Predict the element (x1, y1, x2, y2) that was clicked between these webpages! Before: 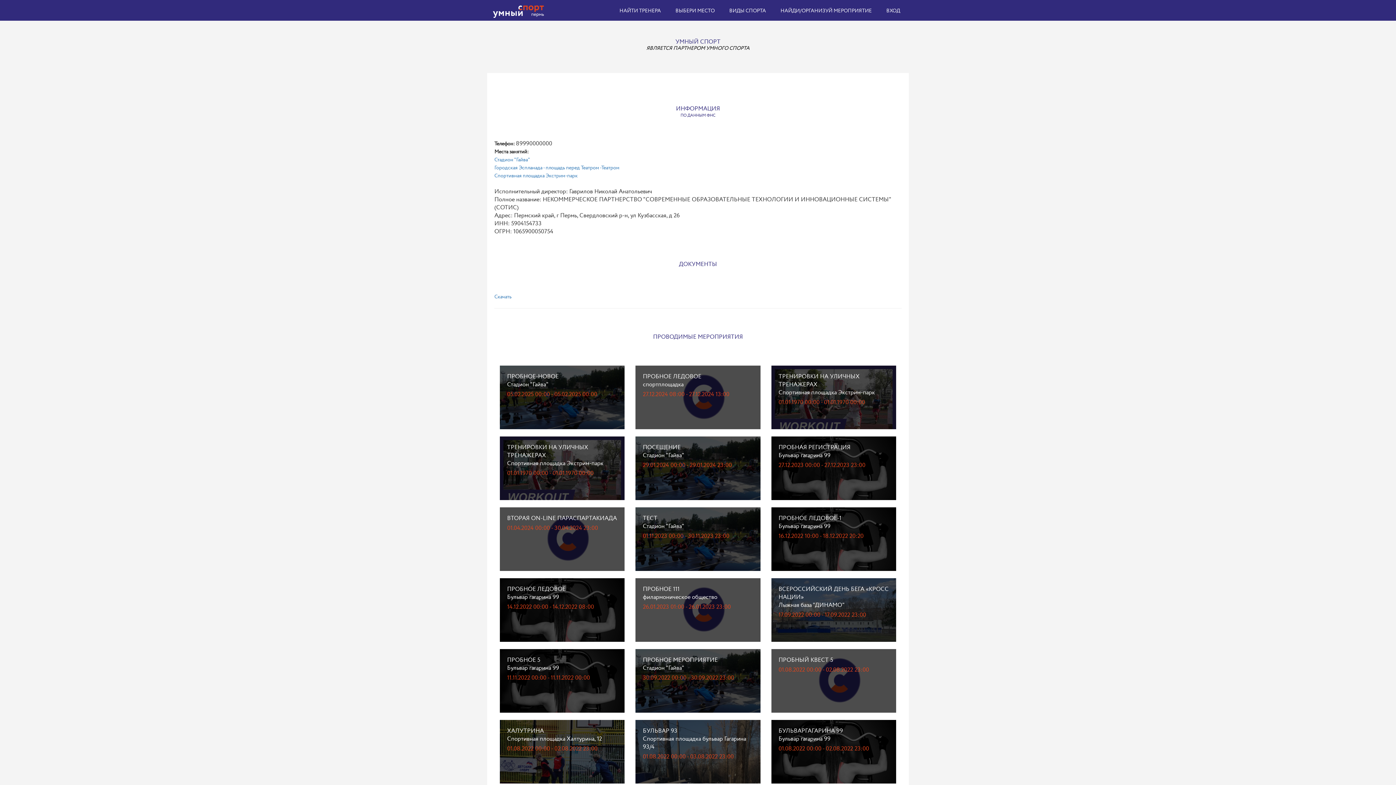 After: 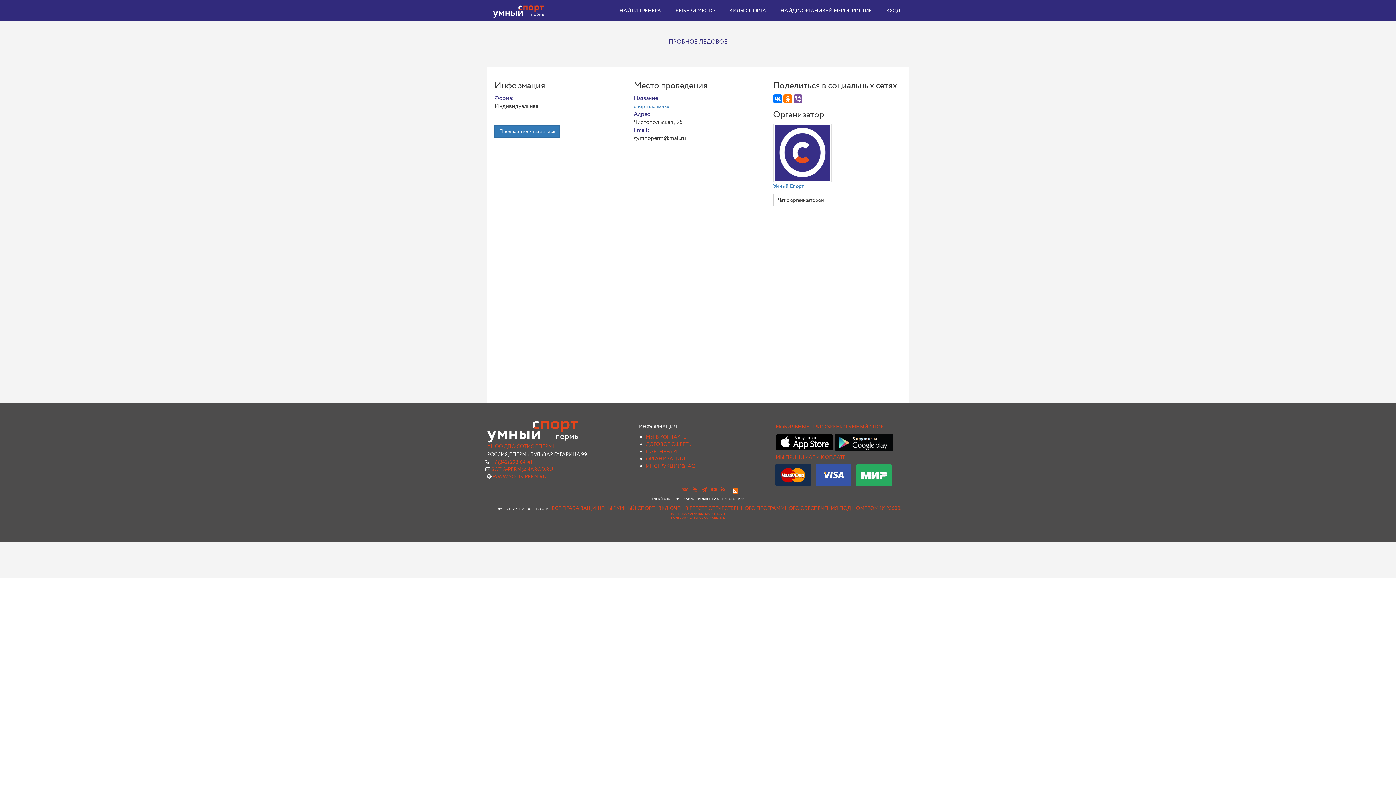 Action: label: ПРОБНОЕ ЛЕДОВОЕ
спортплощадка
27.12.2024 08:00 - 27.12.2024 13:00 bbox: (635, 365, 760, 429)